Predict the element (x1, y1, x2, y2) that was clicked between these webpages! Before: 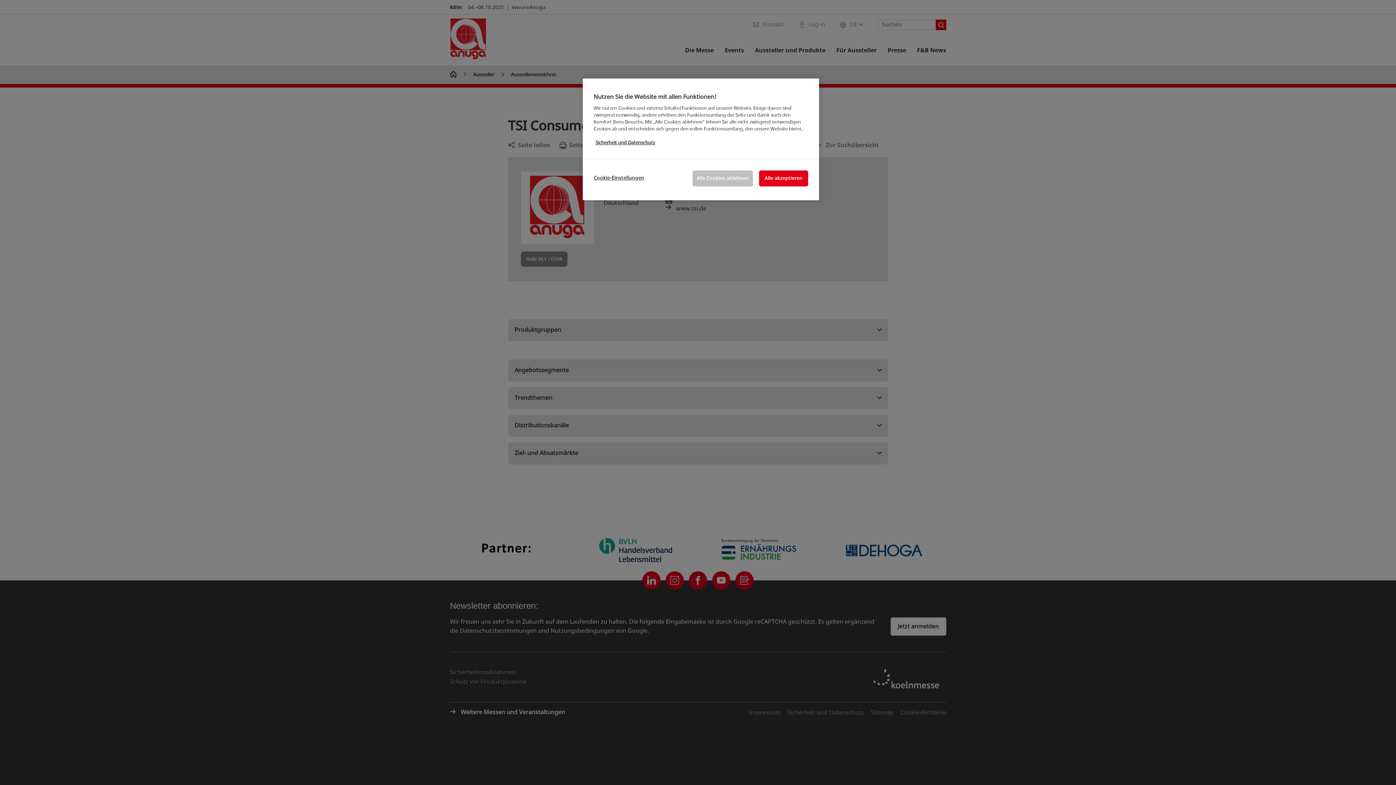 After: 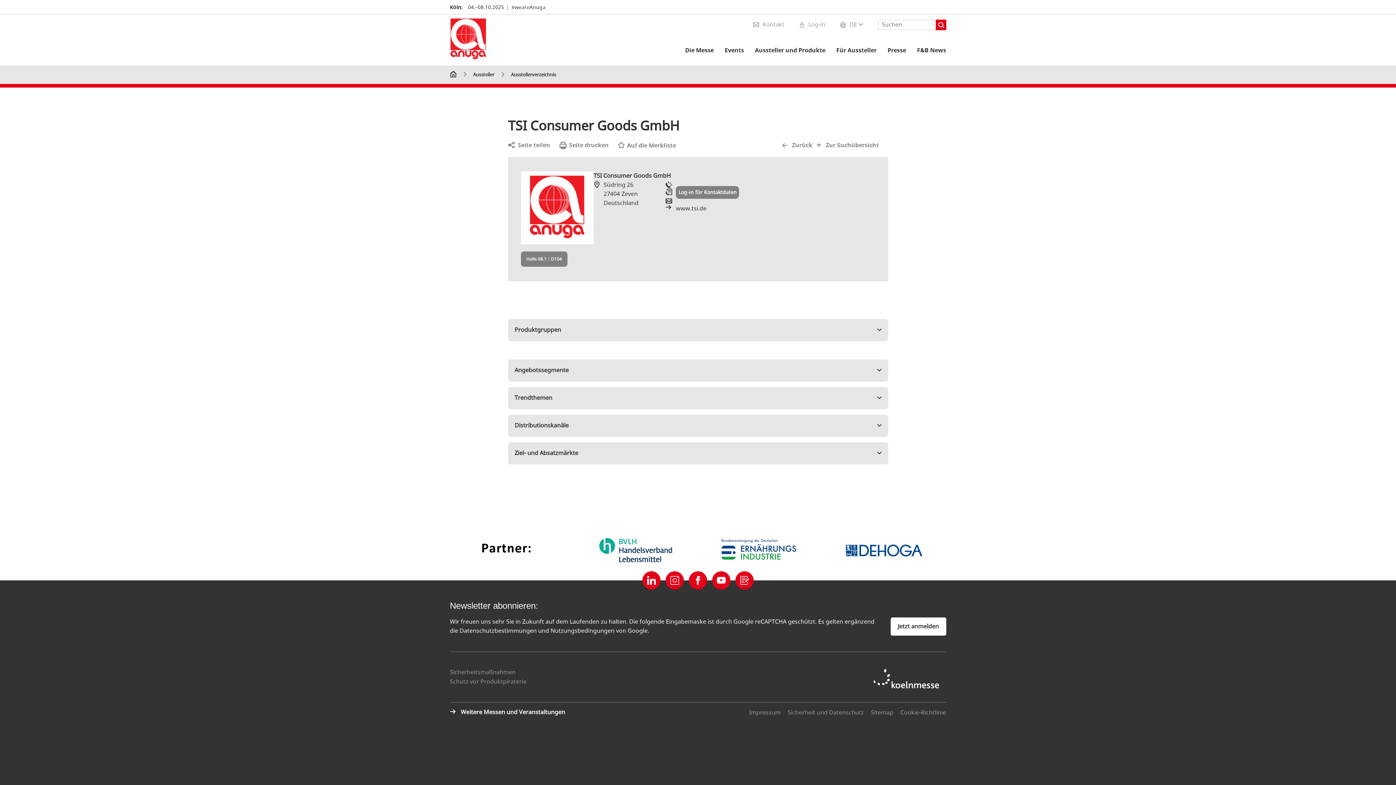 Action: bbox: (759, 170, 808, 186) label: Alle akzeptieren